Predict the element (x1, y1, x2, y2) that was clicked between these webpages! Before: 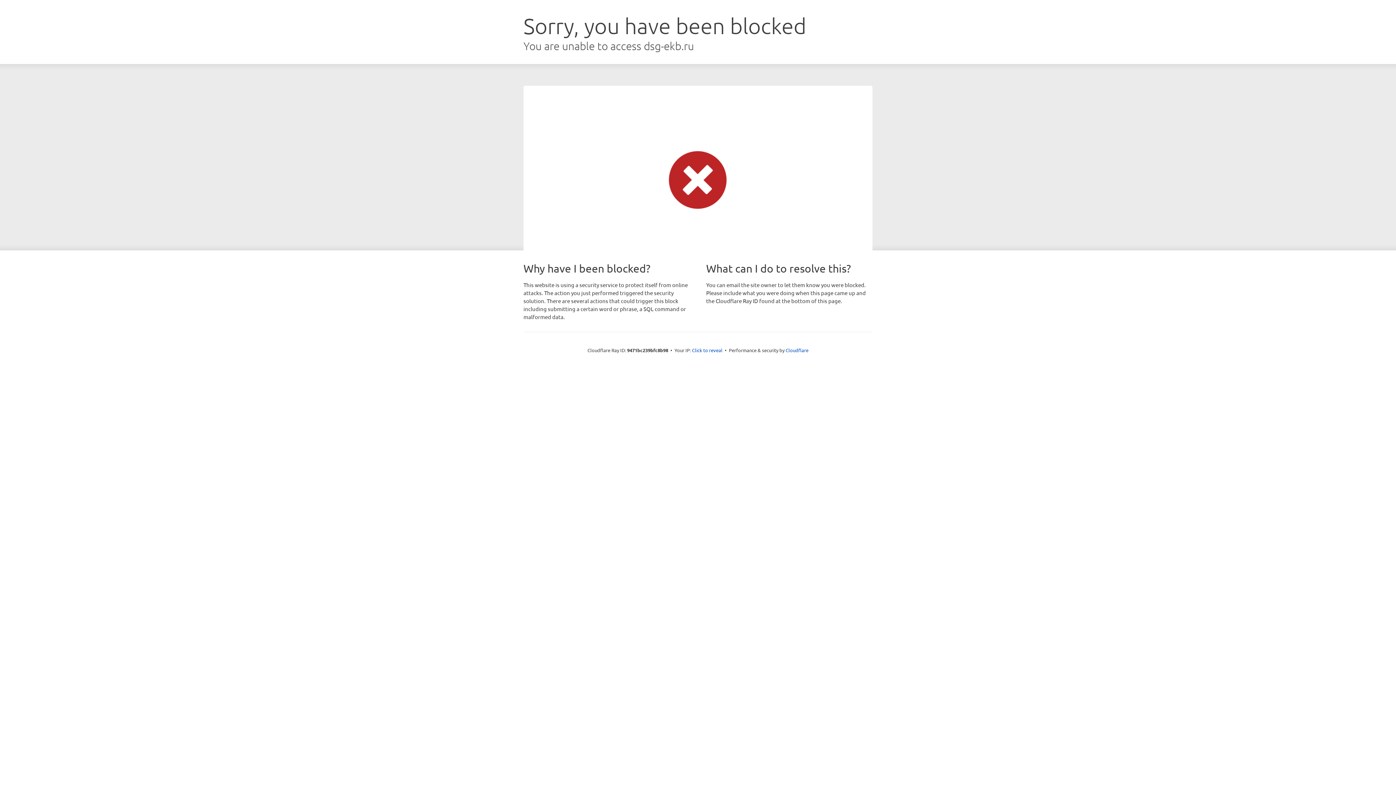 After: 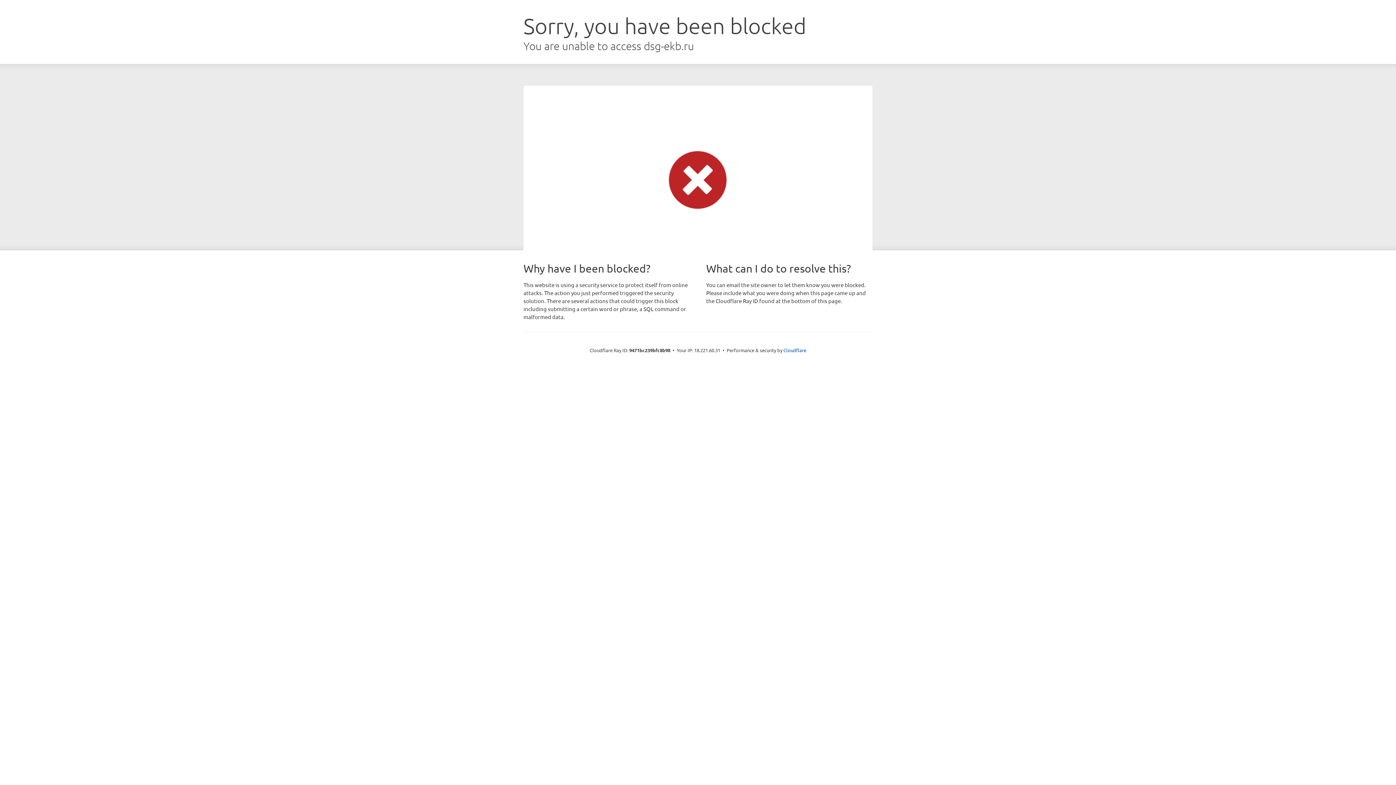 Action: label: Click to reveal bbox: (692, 346, 722, 353)